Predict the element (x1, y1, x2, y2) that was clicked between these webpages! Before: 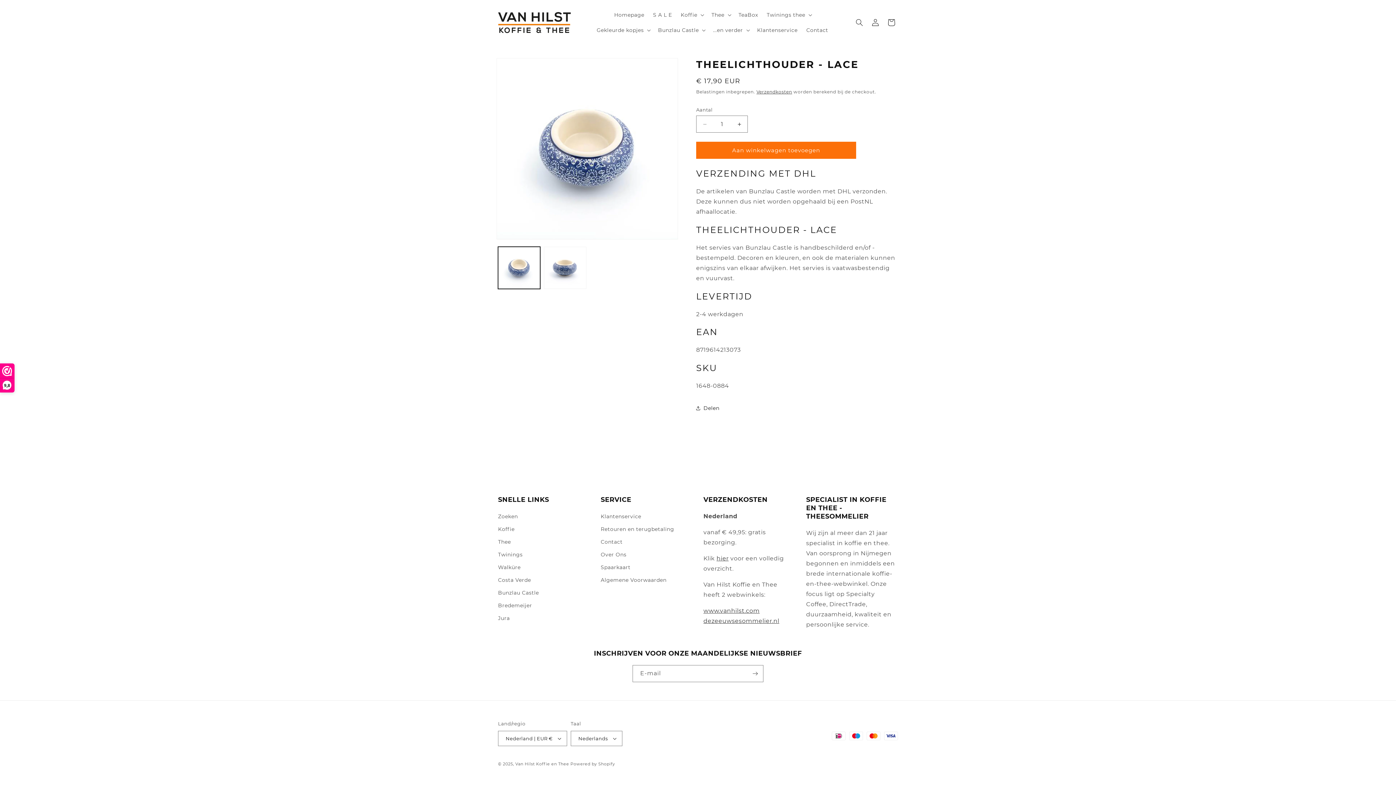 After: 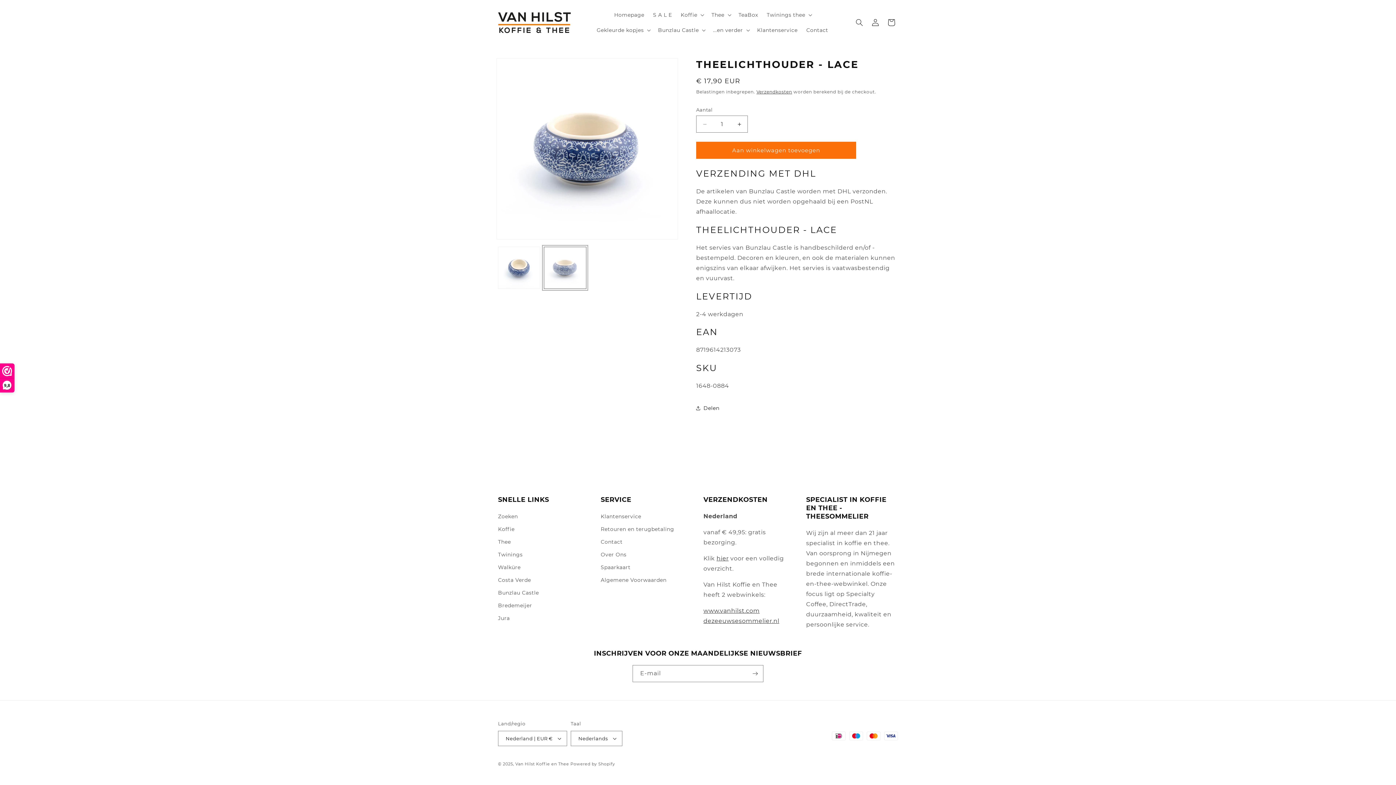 Action: bbox: (544, 246, 586, 289) label: Afbeelding 2 laden in gallery-weergave